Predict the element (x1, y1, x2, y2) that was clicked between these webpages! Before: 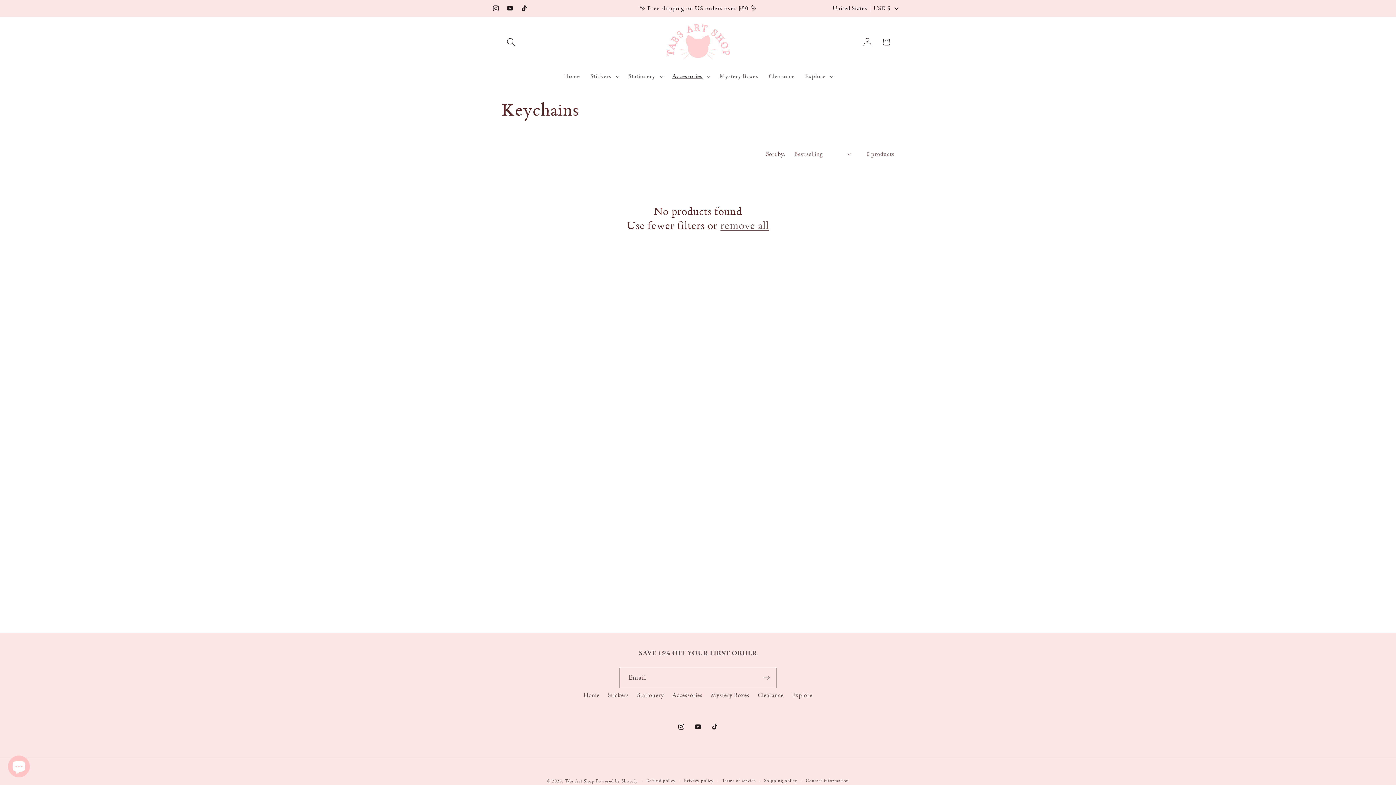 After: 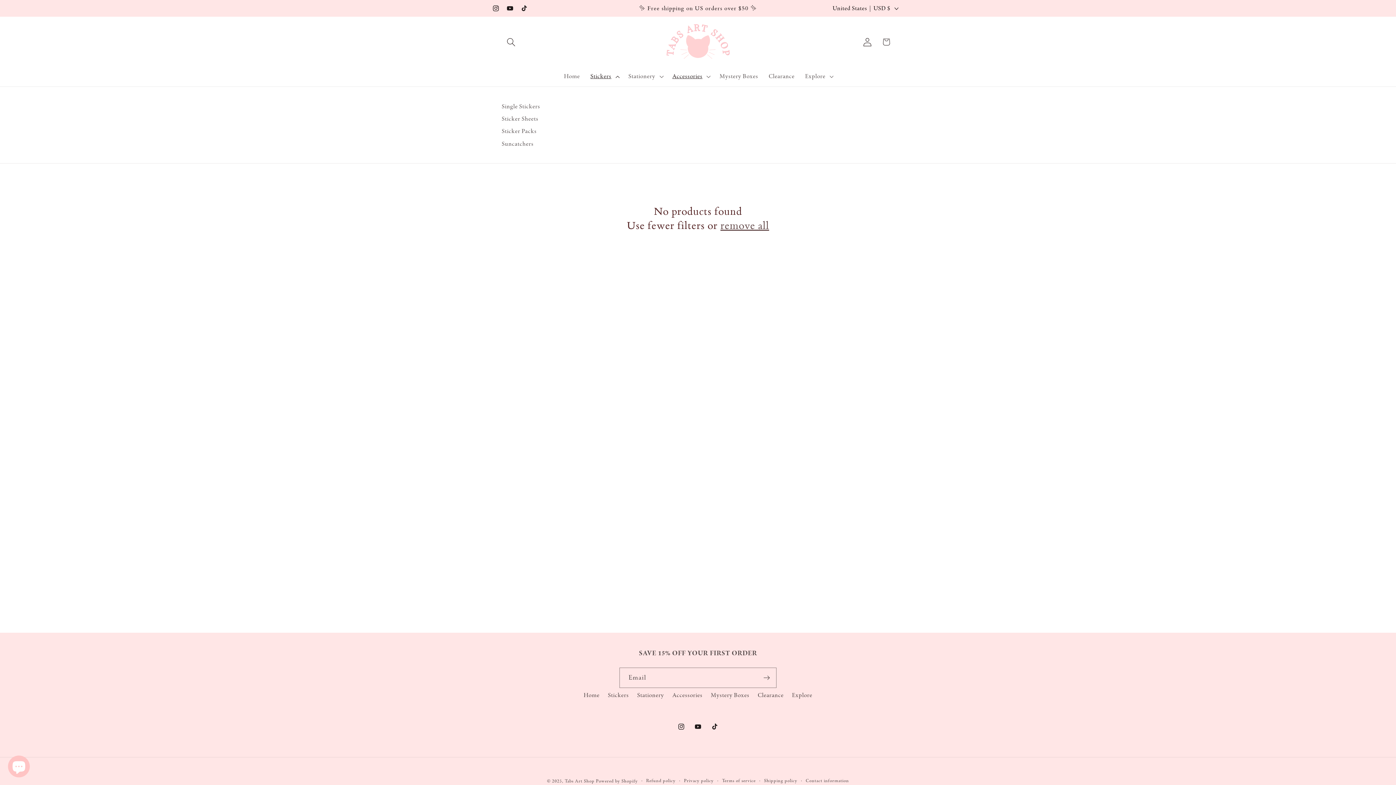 Action: label: Stickers bbox: (585, 67, 623, 85)